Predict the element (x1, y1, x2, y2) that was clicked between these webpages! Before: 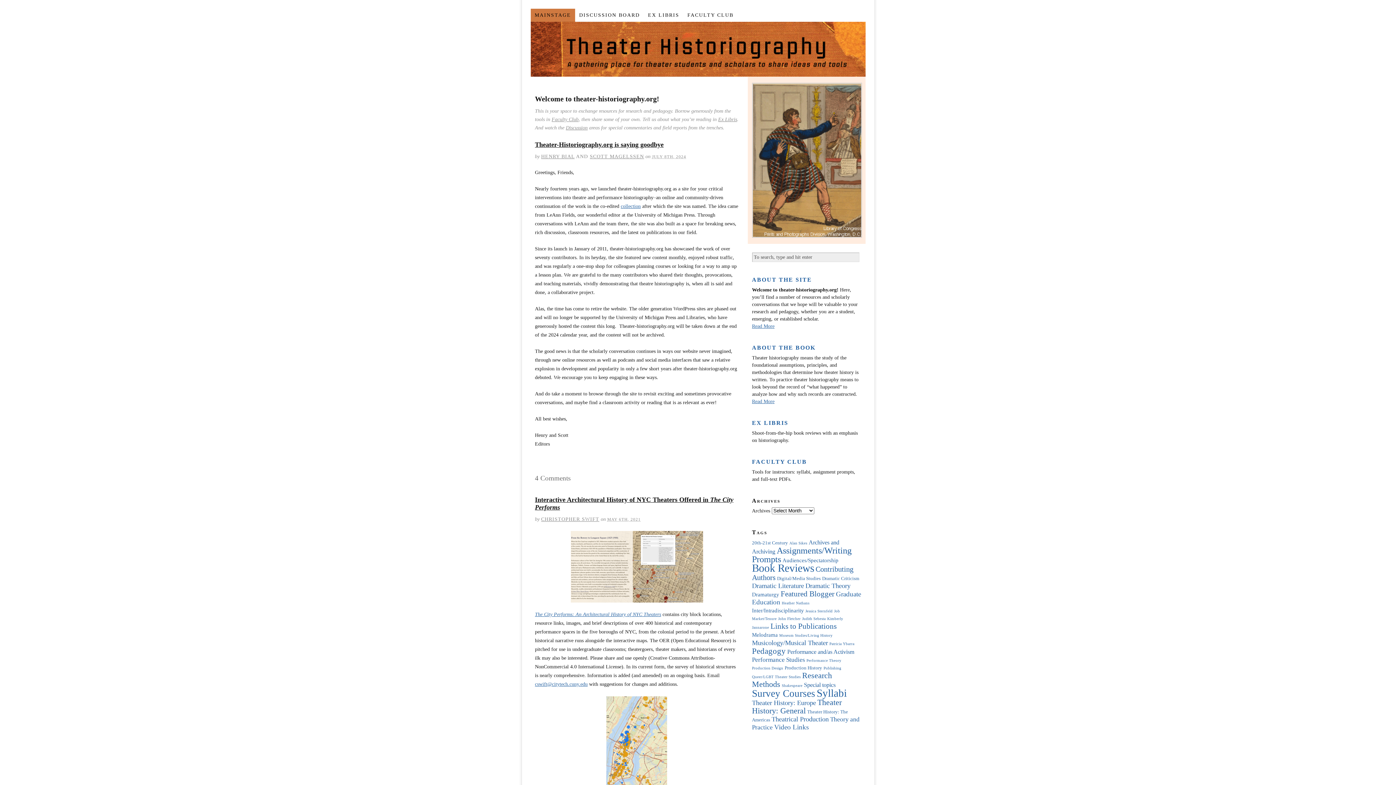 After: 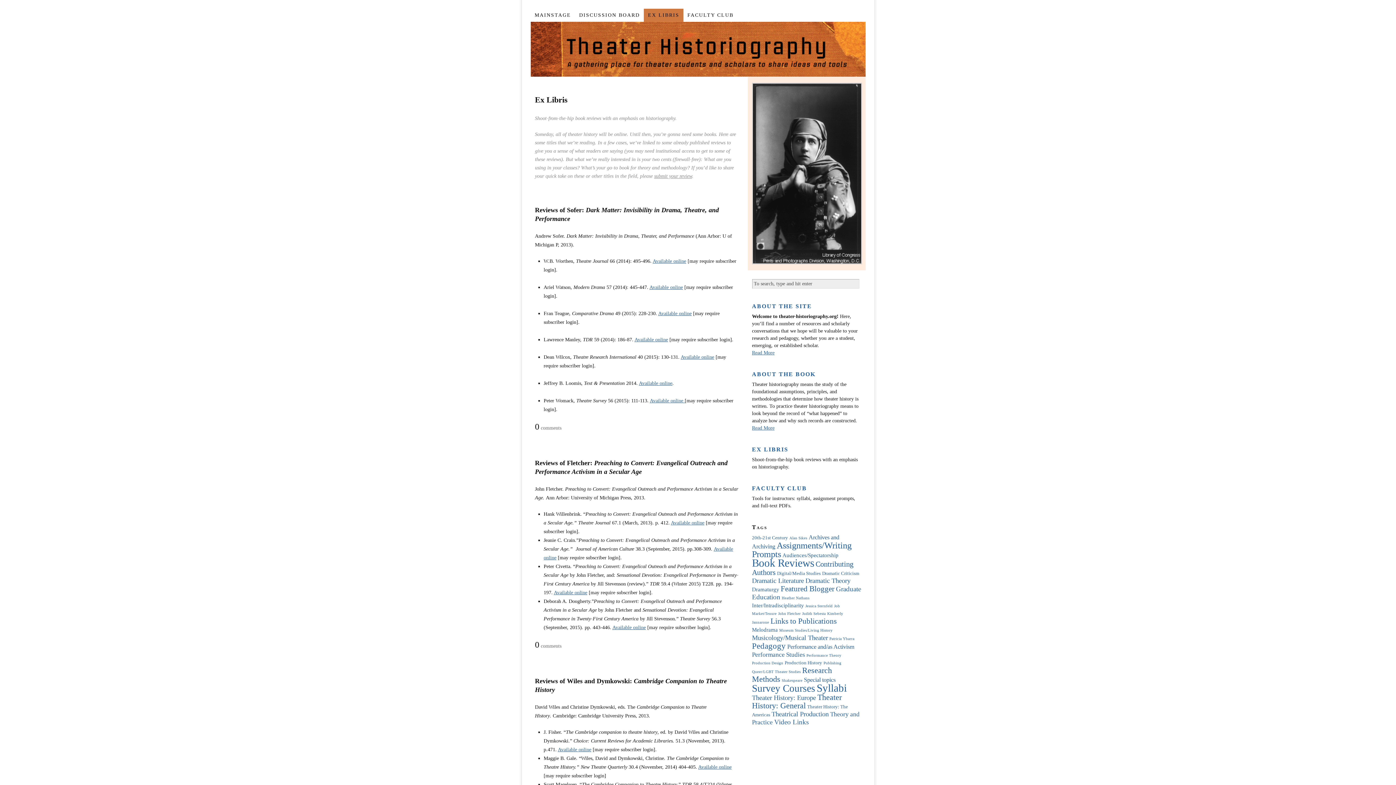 Action: label: EX LIBRIS bbox: (644, 8, 683, 21)